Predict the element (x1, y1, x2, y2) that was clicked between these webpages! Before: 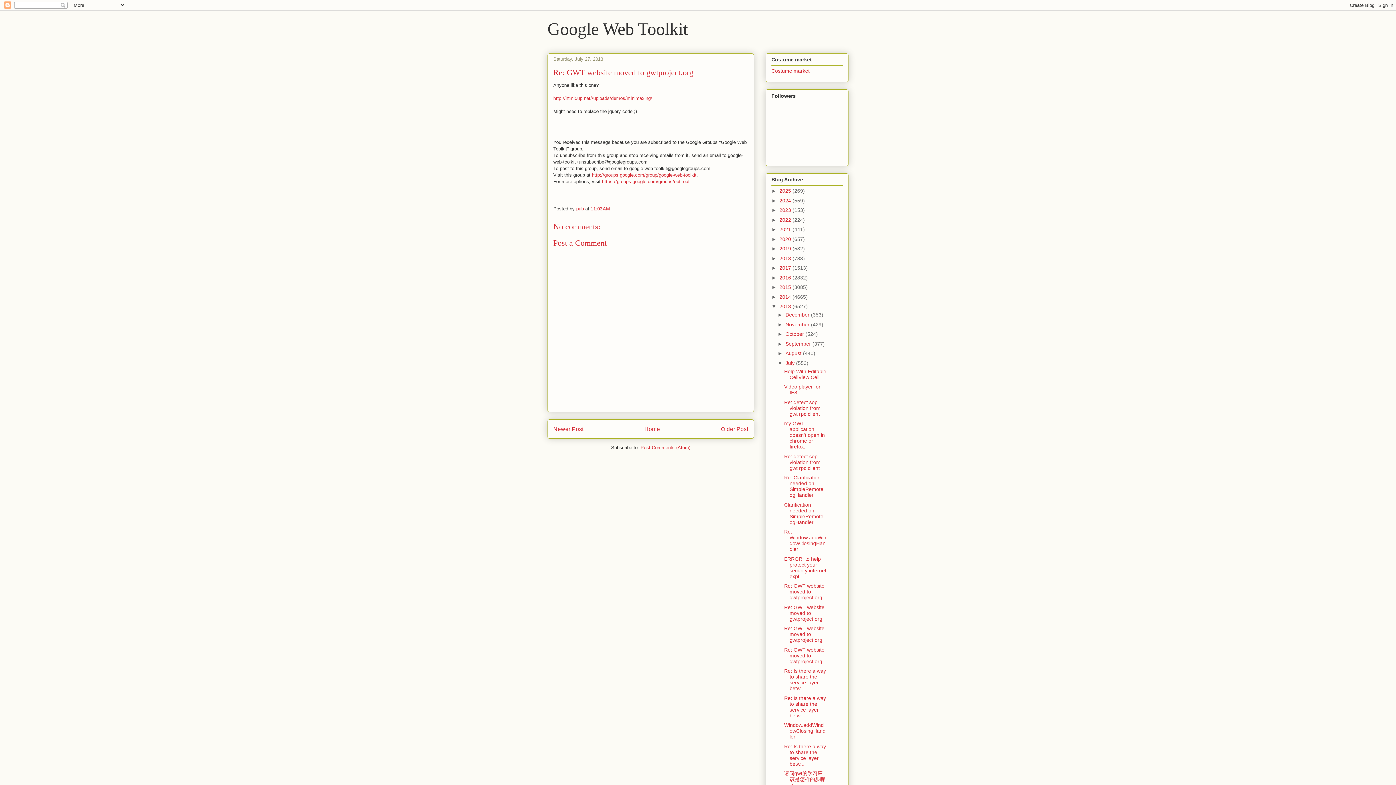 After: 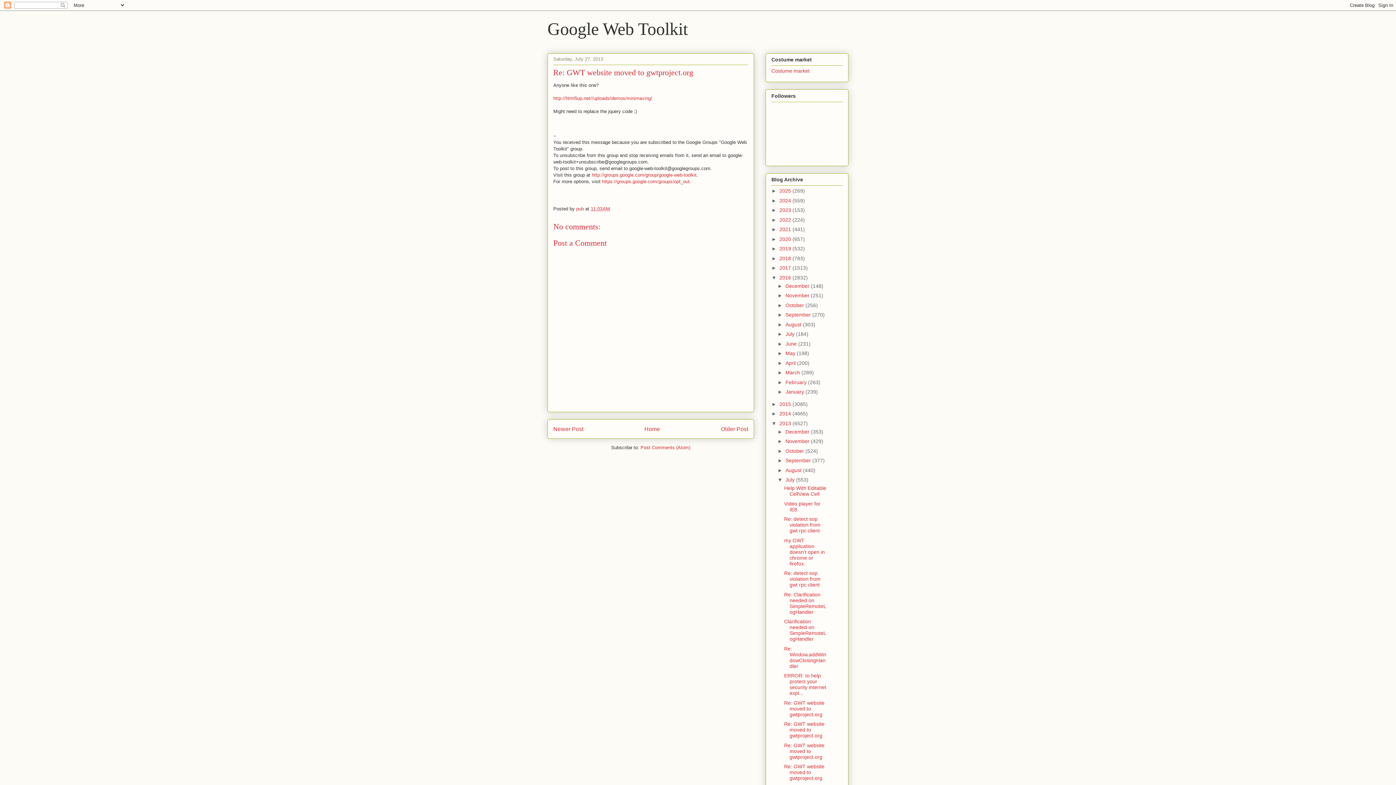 Action: label: ►   bbox: (771, 274, 779, 280)